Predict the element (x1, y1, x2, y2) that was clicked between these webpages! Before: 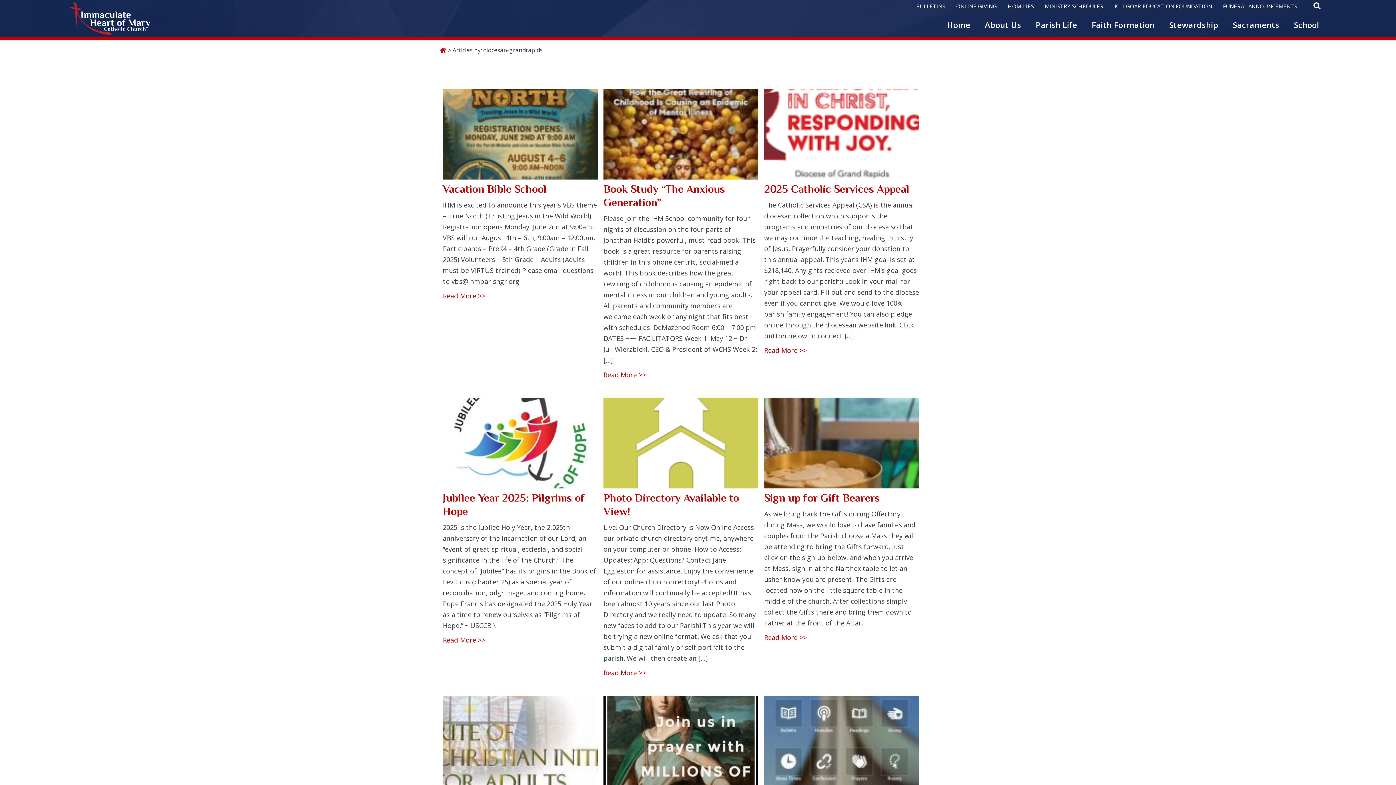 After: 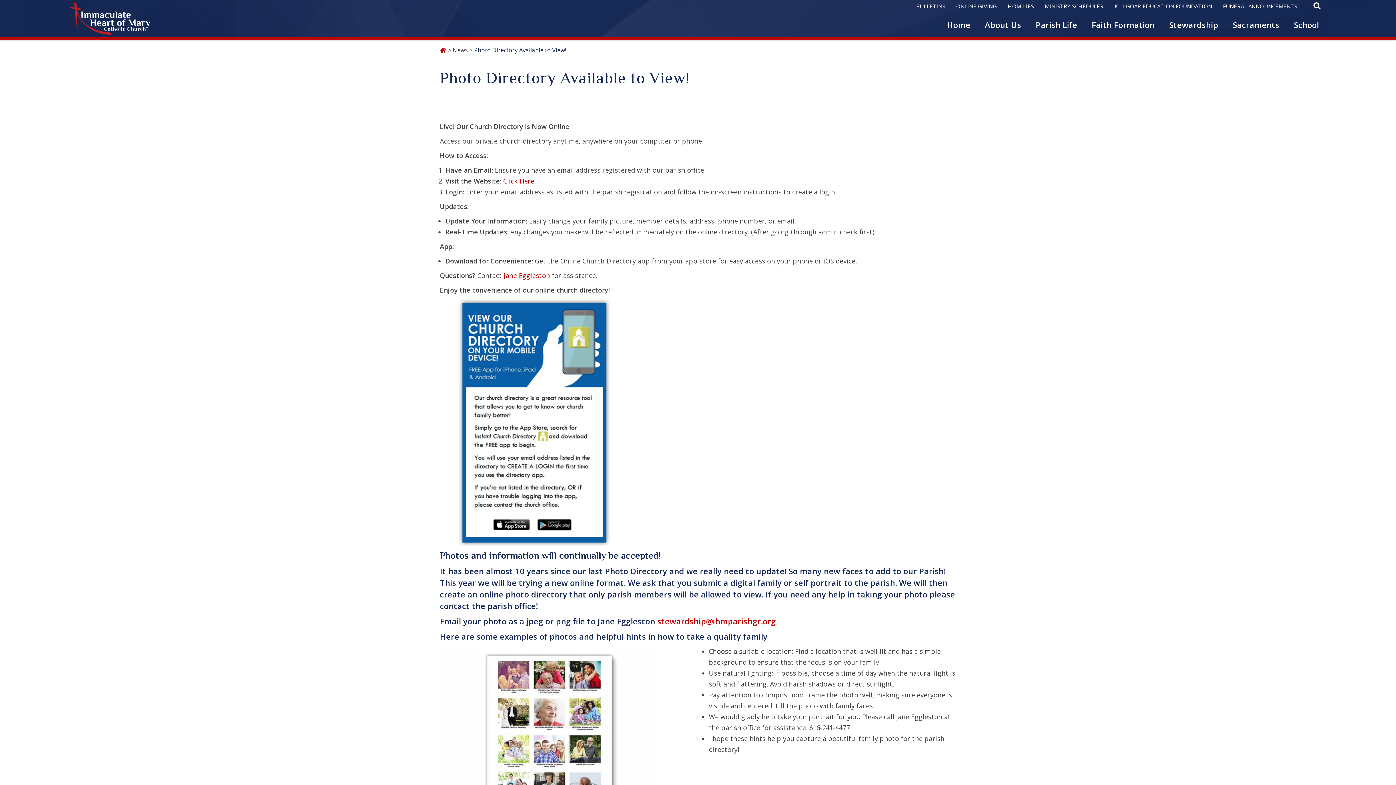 Action: bbox: (603, 668, 646, 677) label: Read More >>